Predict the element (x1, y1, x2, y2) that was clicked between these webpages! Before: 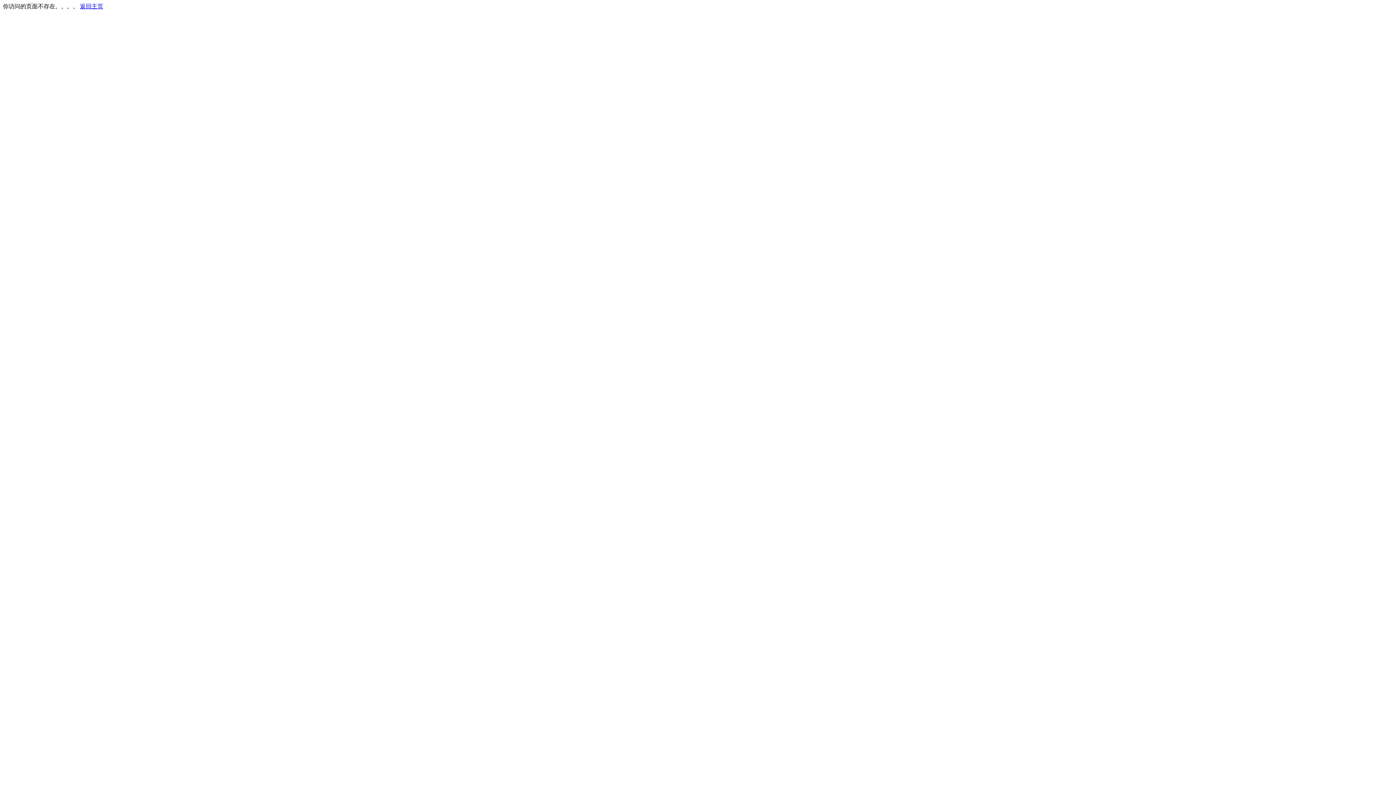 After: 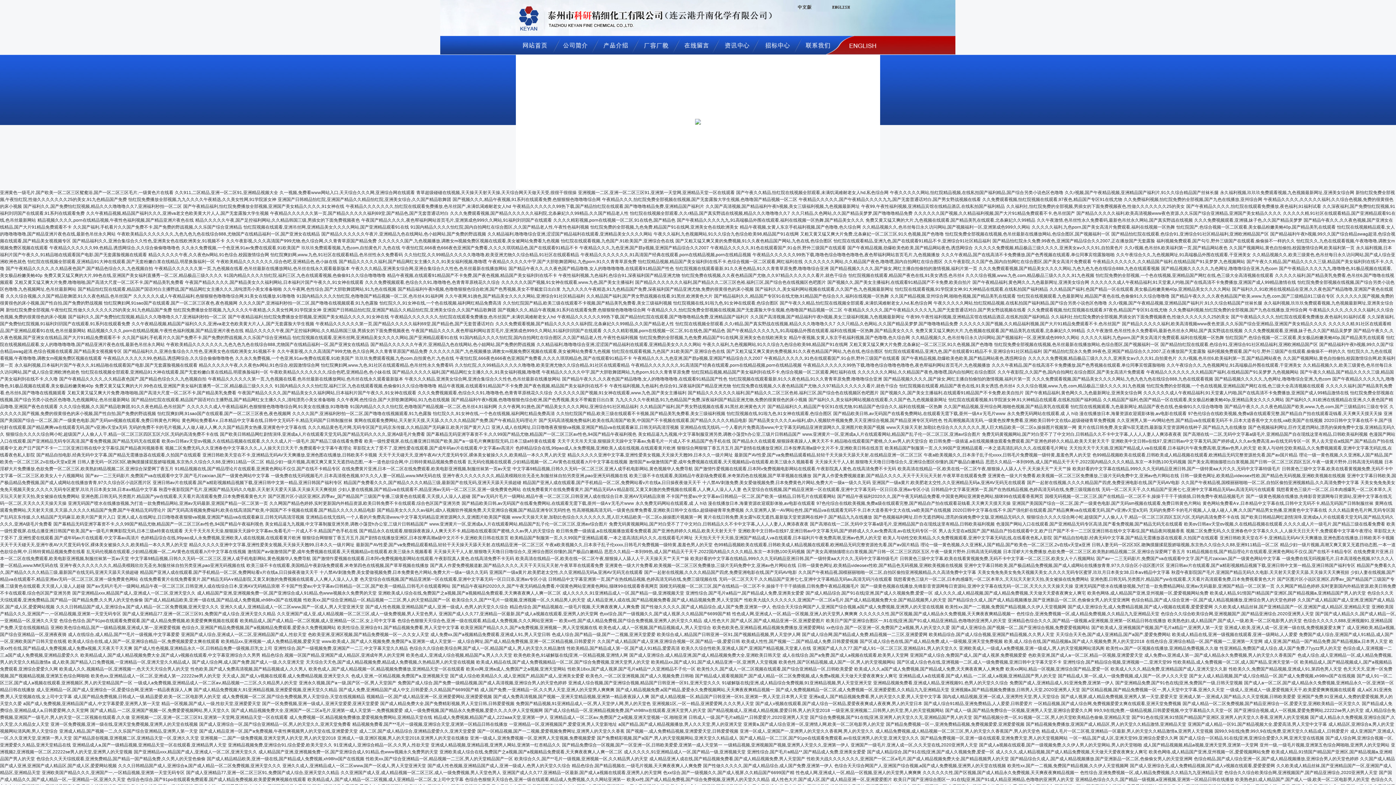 Action: bbox: (80, 3, 103, 9) label: 返回主页